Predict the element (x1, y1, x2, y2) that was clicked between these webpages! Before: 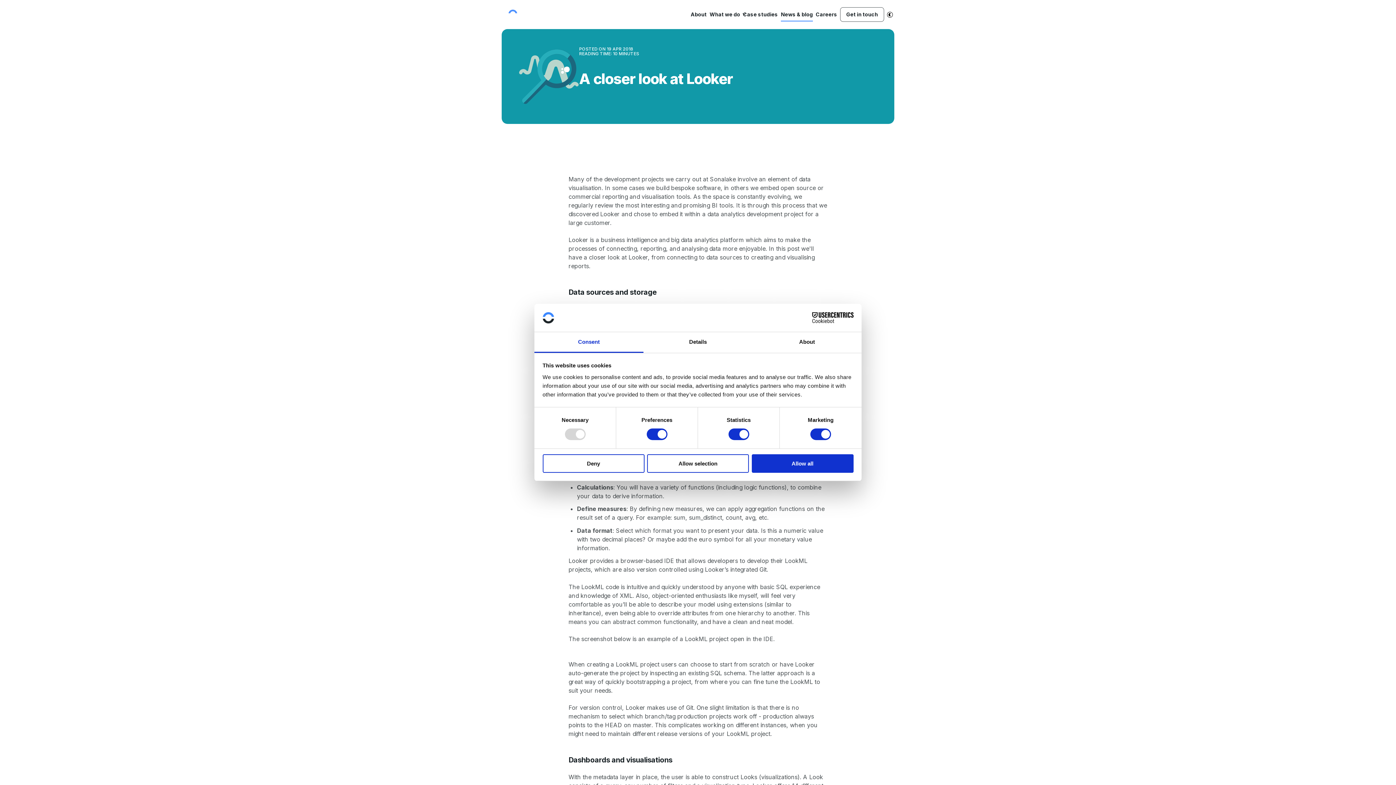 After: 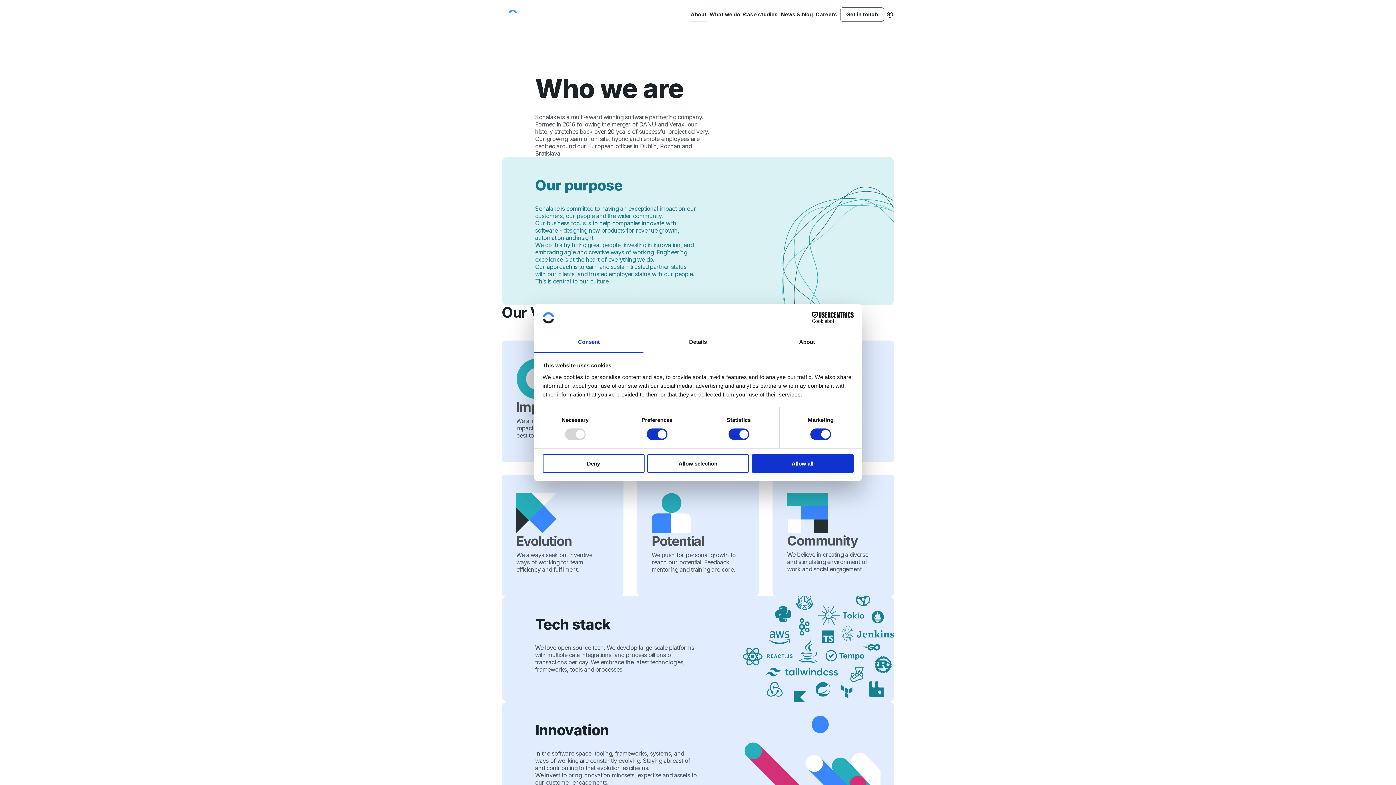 Action: label: about bbox: (690, 7, 706, 21)